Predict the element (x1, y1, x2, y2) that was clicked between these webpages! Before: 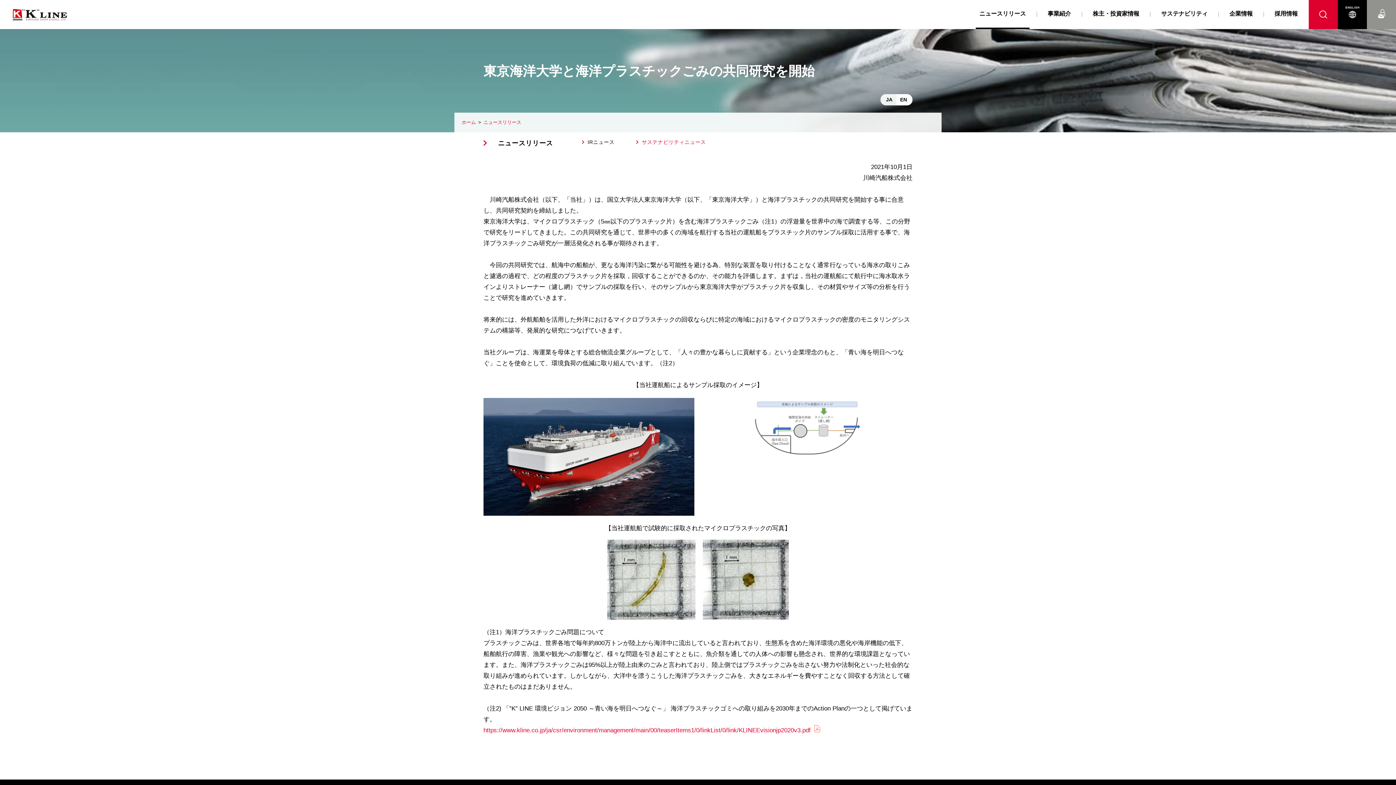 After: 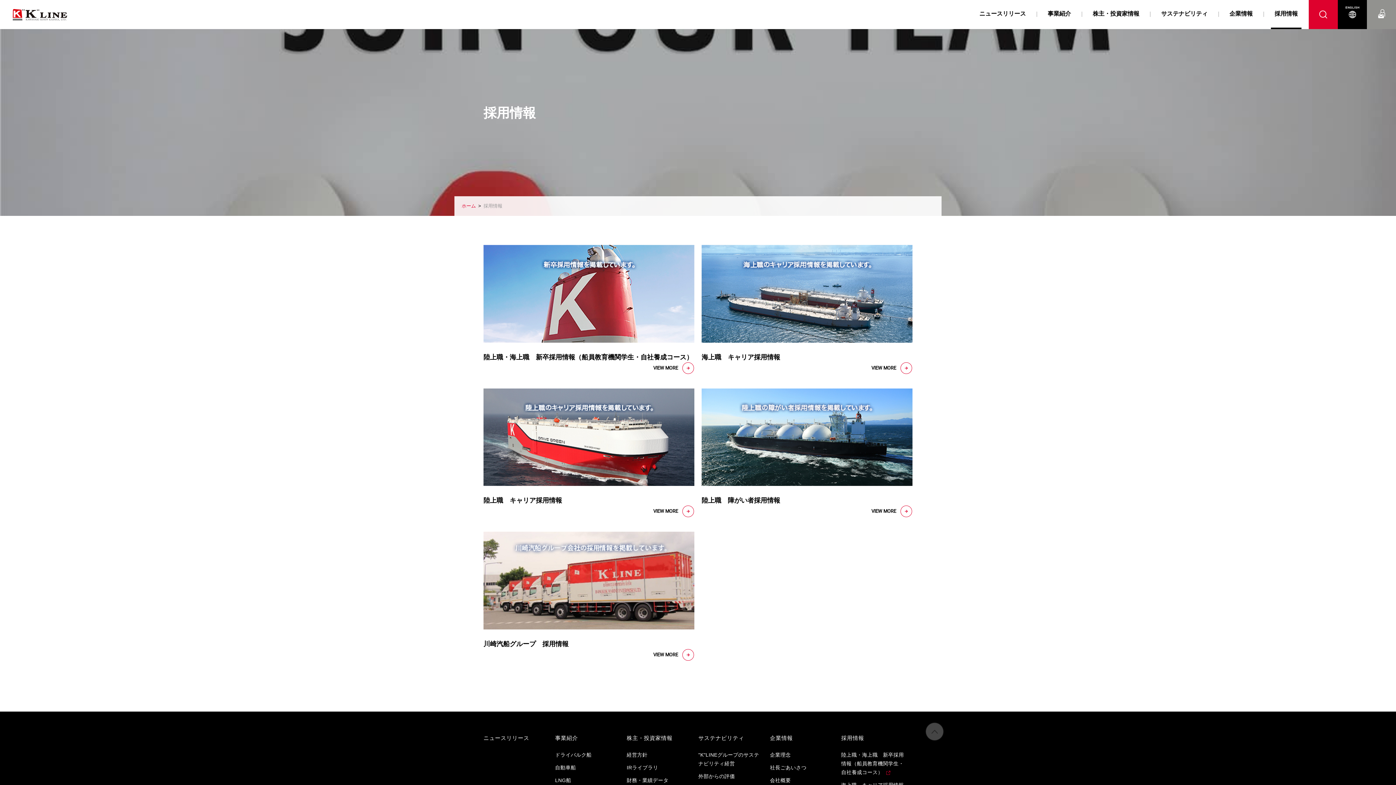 Action: label: 採用情報 bbox: (1271, 0, 1301, 29)